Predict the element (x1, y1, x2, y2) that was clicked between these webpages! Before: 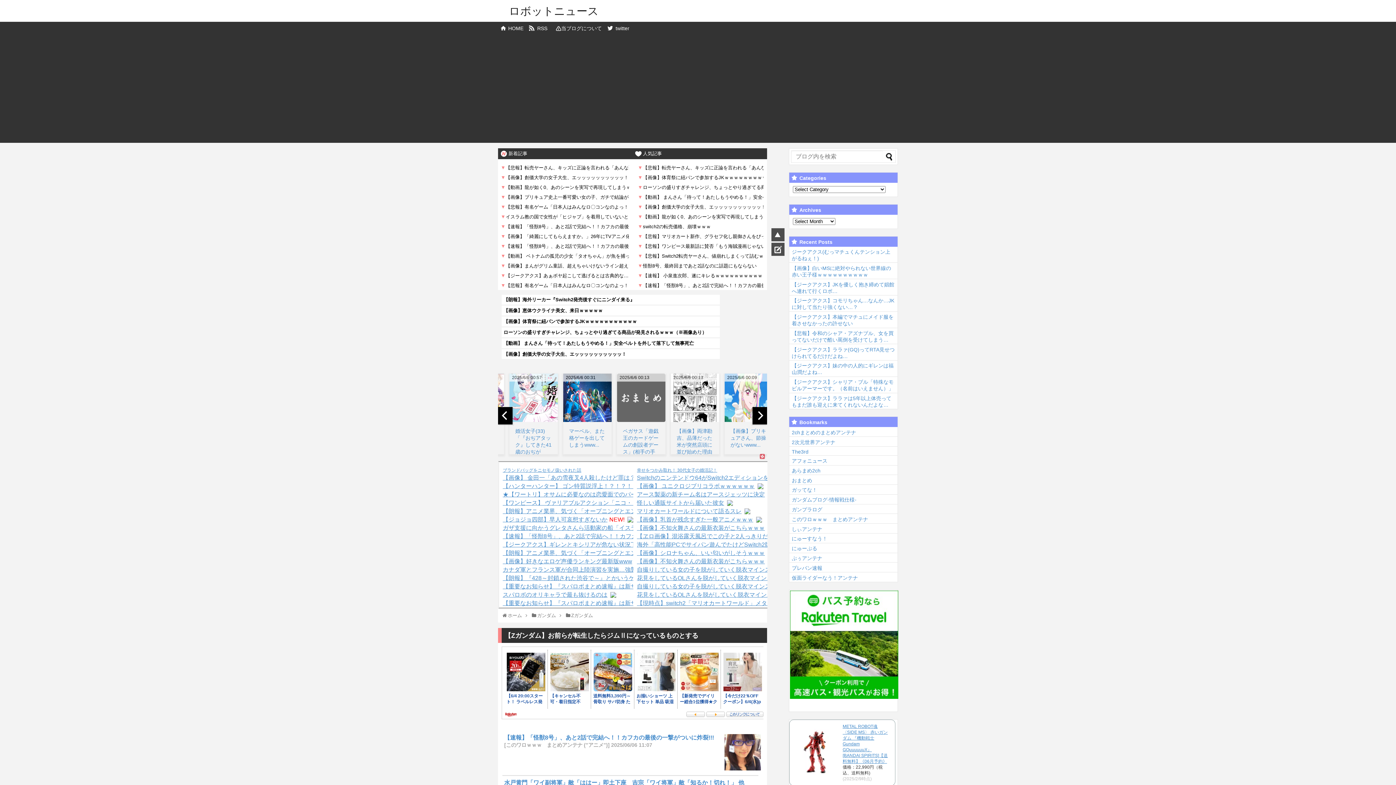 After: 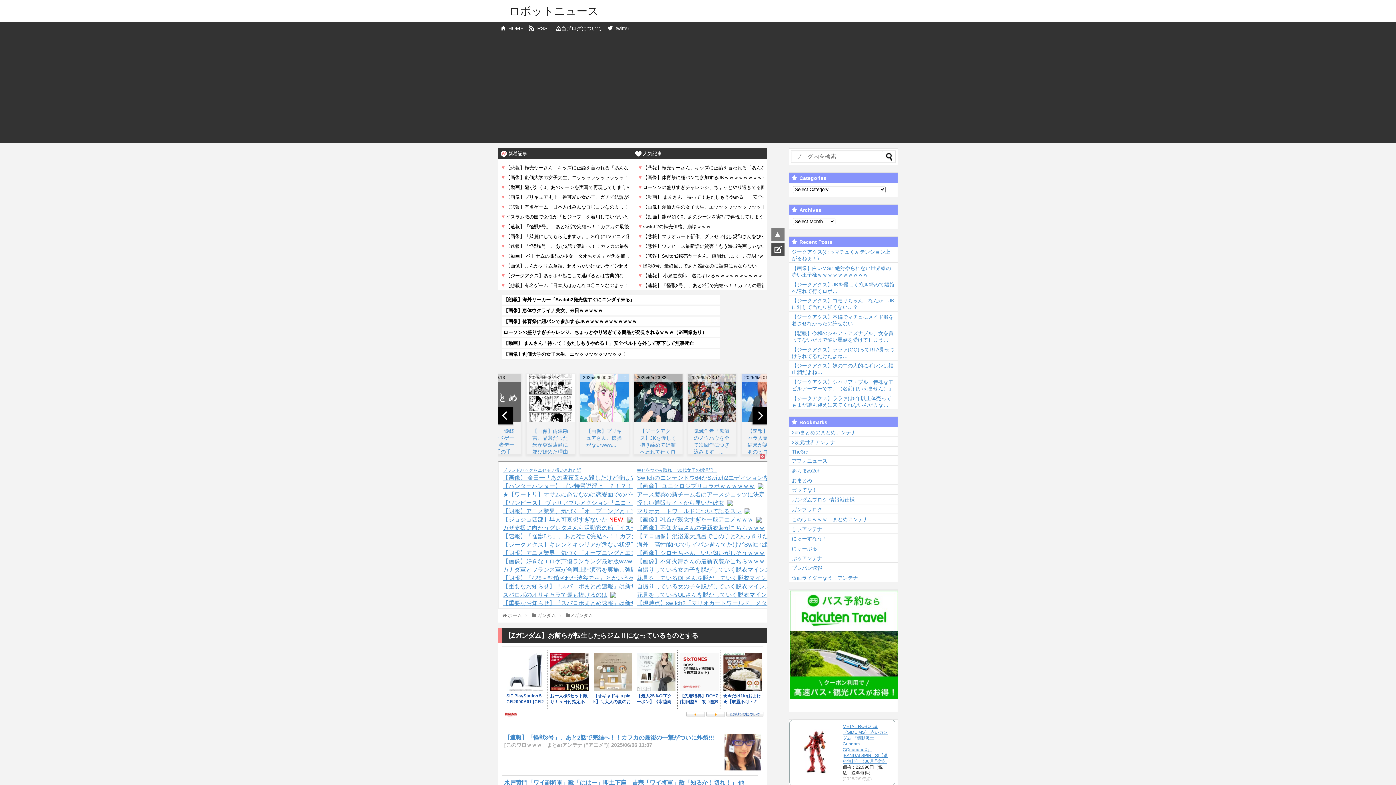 Action: bbox: (771, 228, 784, 241)